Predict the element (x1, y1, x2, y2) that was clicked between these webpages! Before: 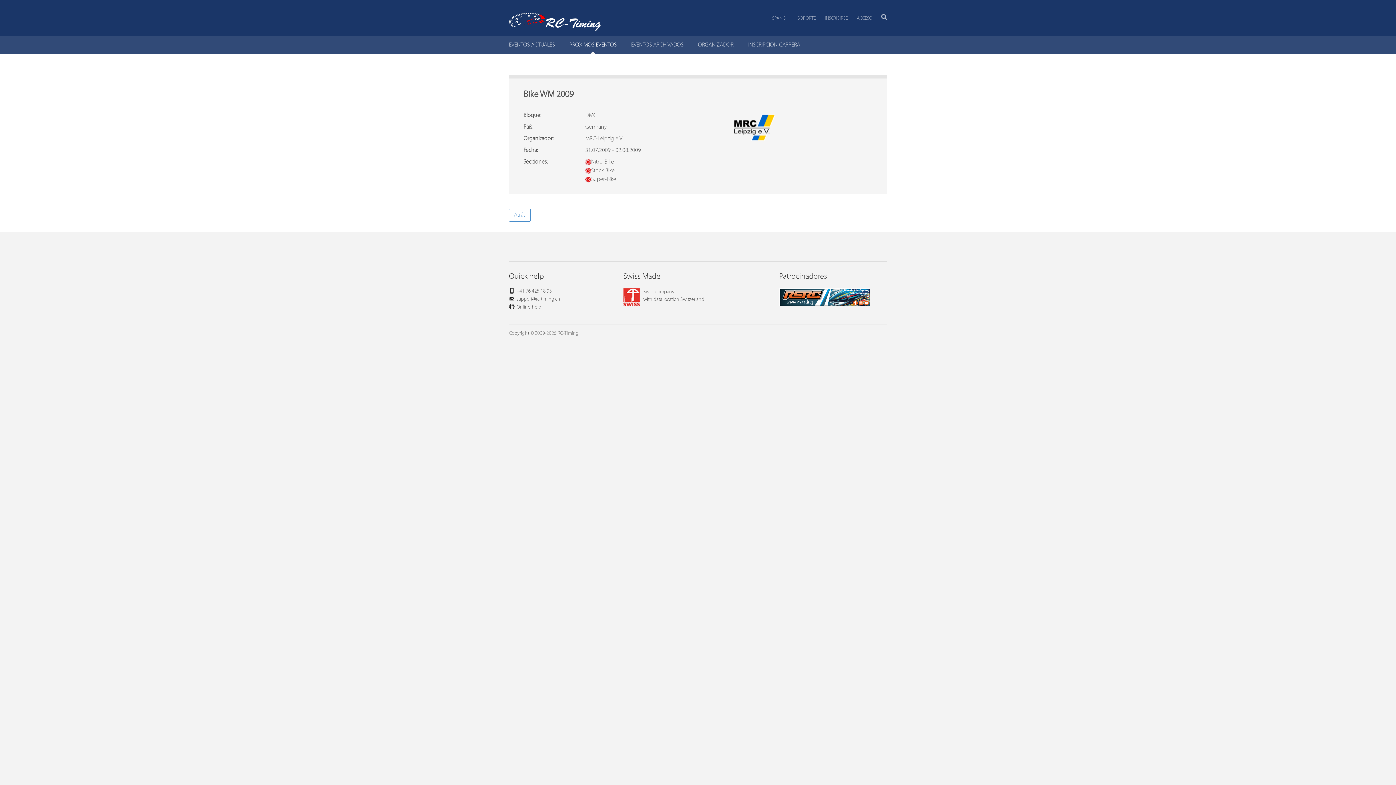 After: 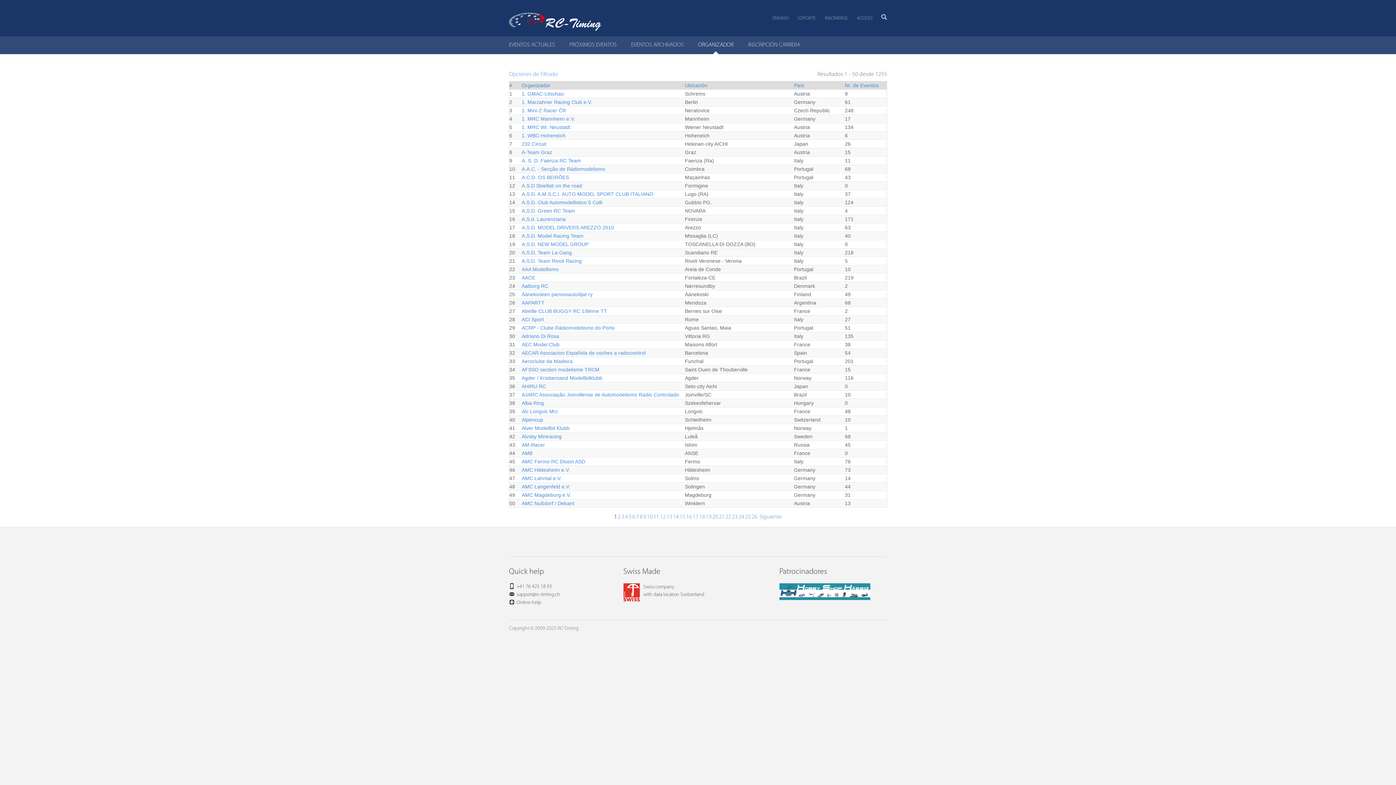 Action: label: ORGANIZADOR bbox: (698, 36, 733, 54)